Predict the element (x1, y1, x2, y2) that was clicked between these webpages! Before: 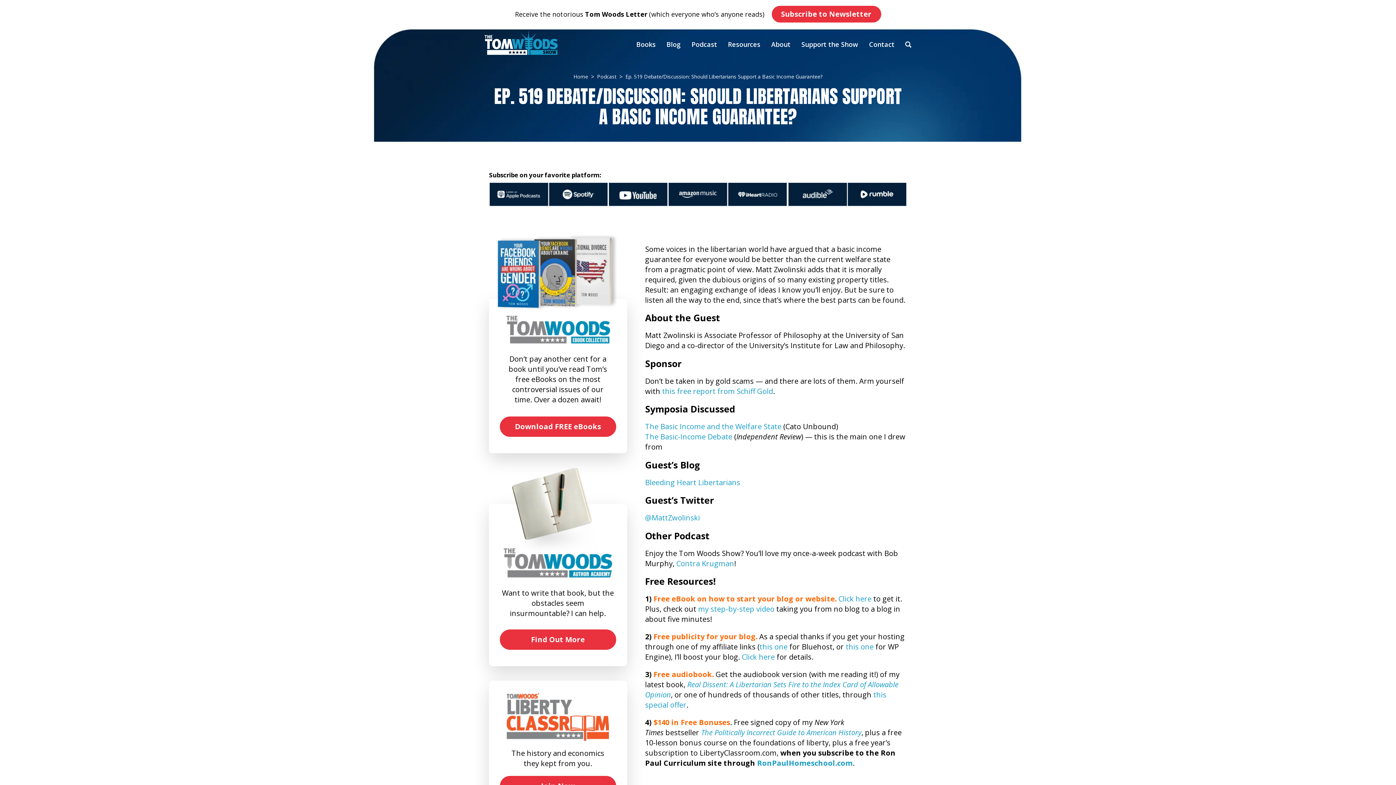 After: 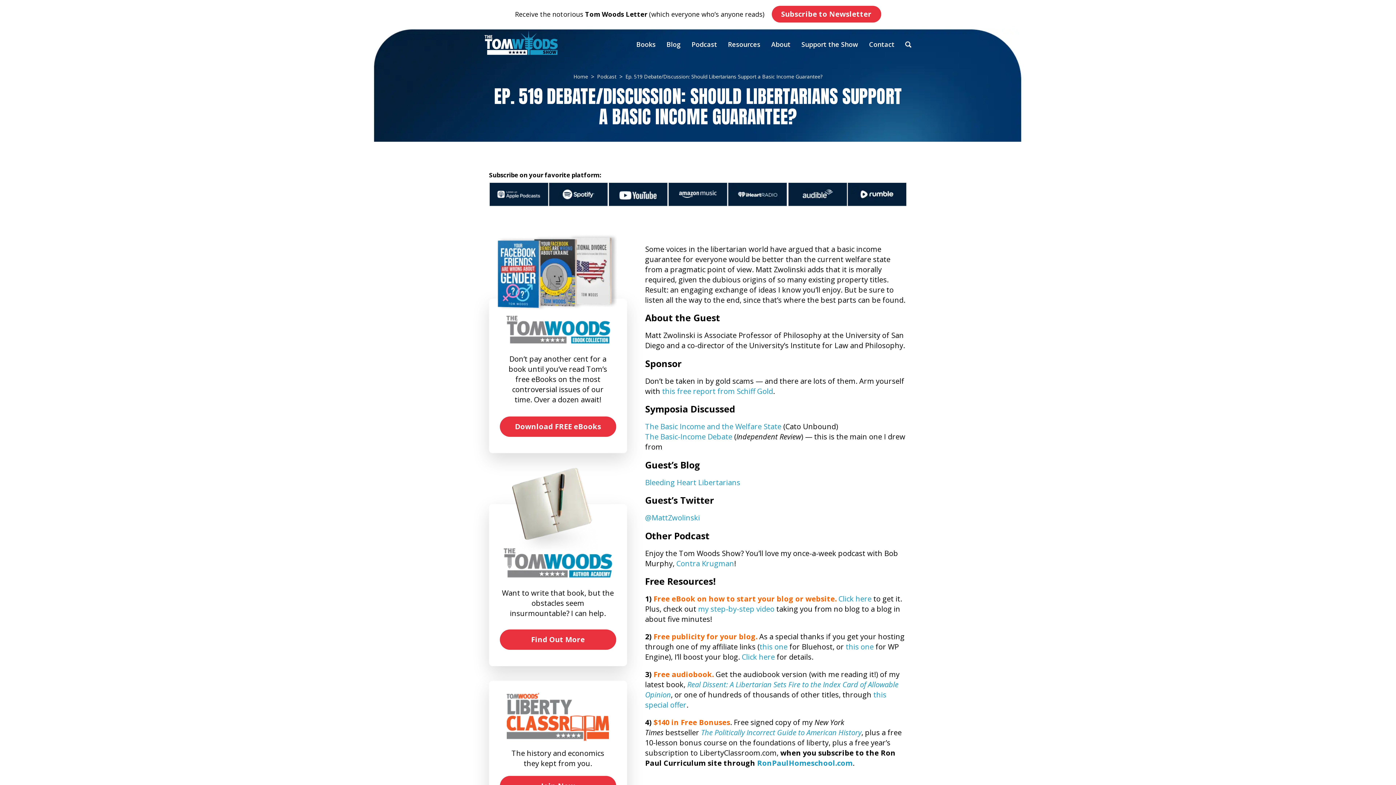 Action: bbox: (662, 386, 773, 396) label: this free report from Schiff Gold